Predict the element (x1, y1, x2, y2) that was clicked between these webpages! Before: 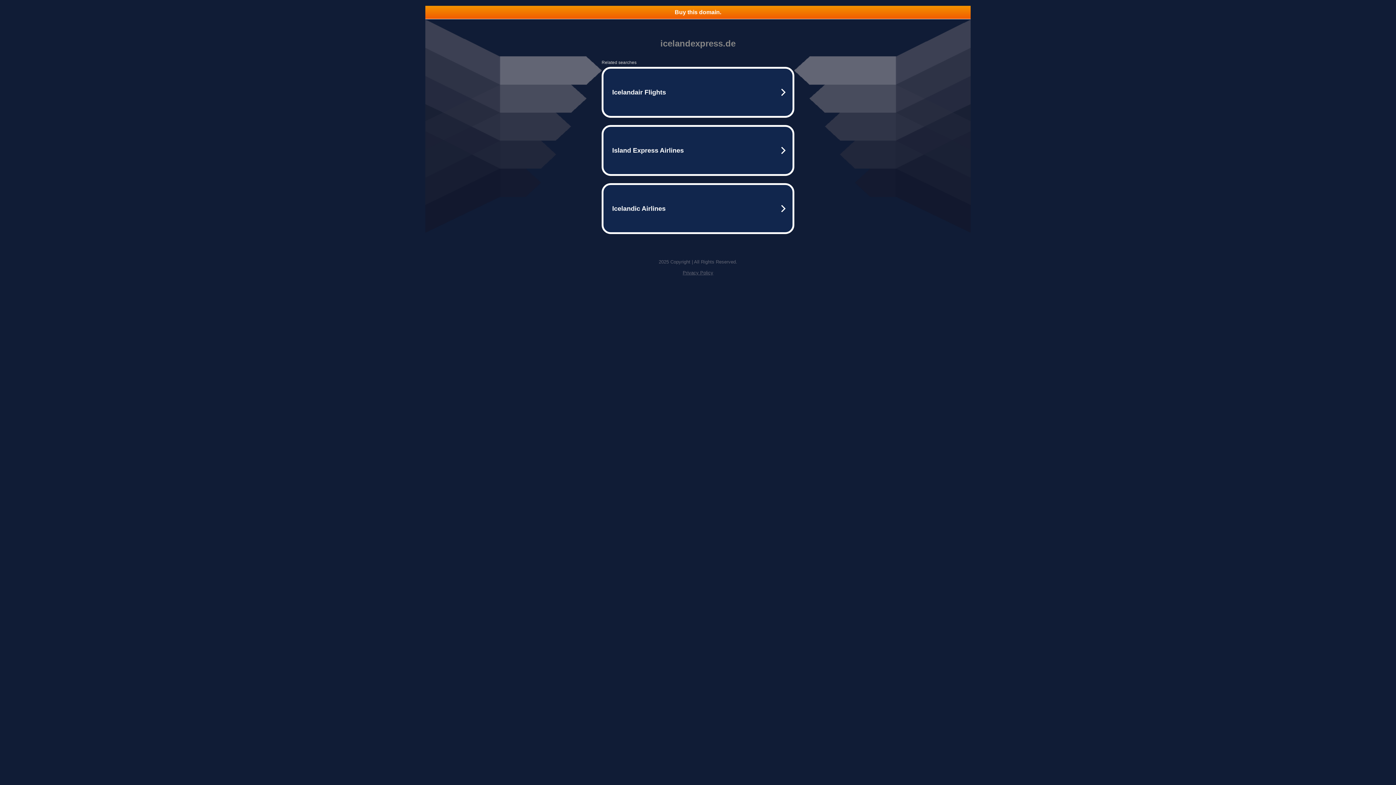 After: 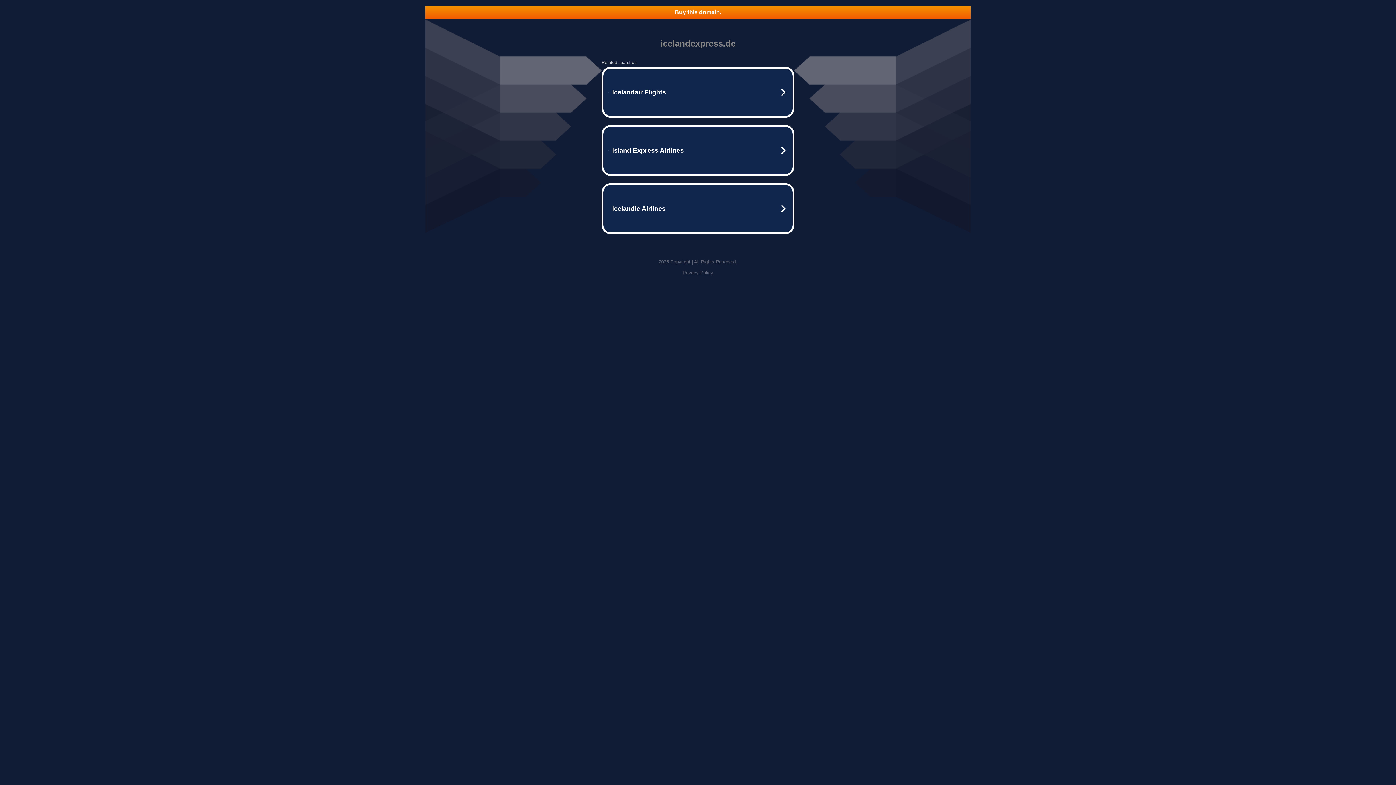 Action: label: Buy this domain. bbox: (425, 5, 970, 18)